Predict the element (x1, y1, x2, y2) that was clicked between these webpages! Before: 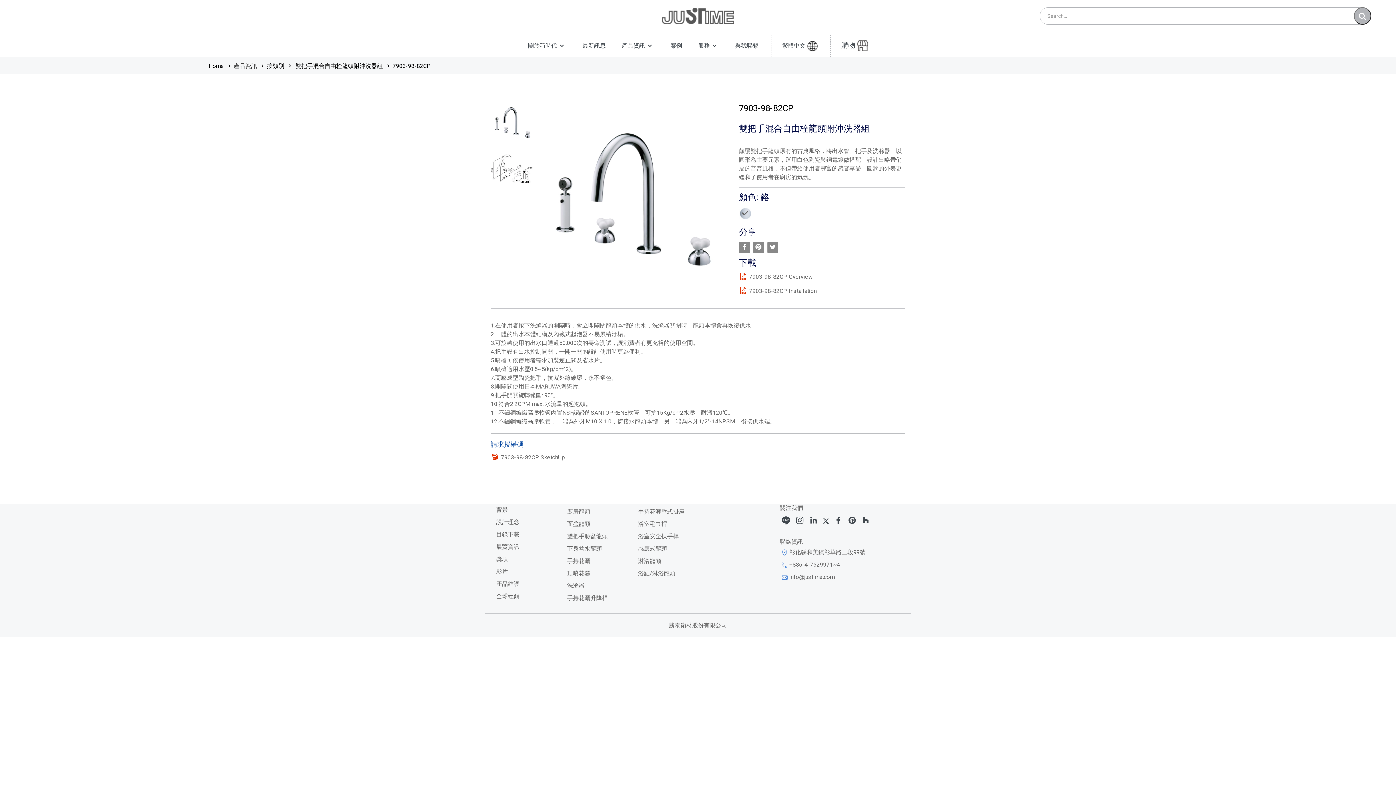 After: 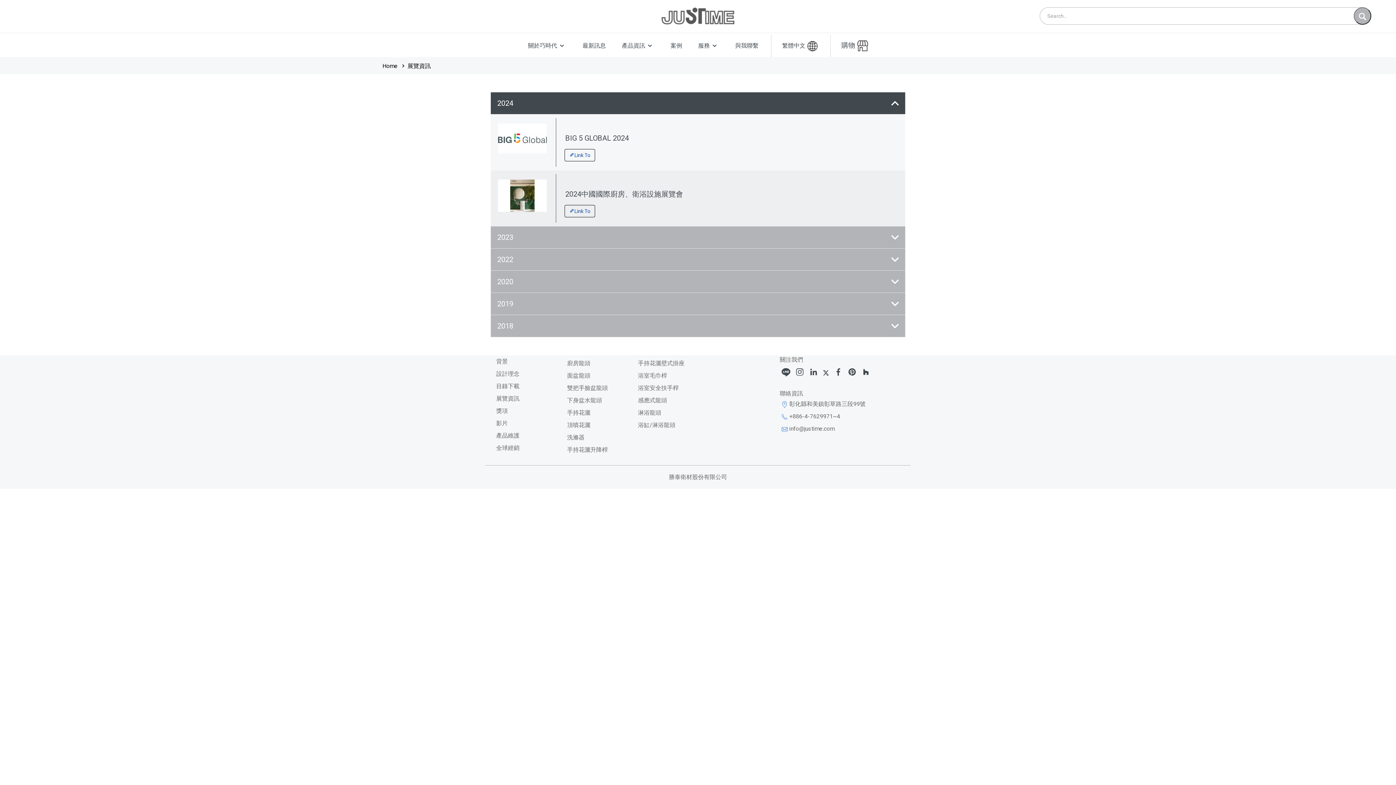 Action: label: 展覽資訊 bbox: (496, 543, 519, 550)